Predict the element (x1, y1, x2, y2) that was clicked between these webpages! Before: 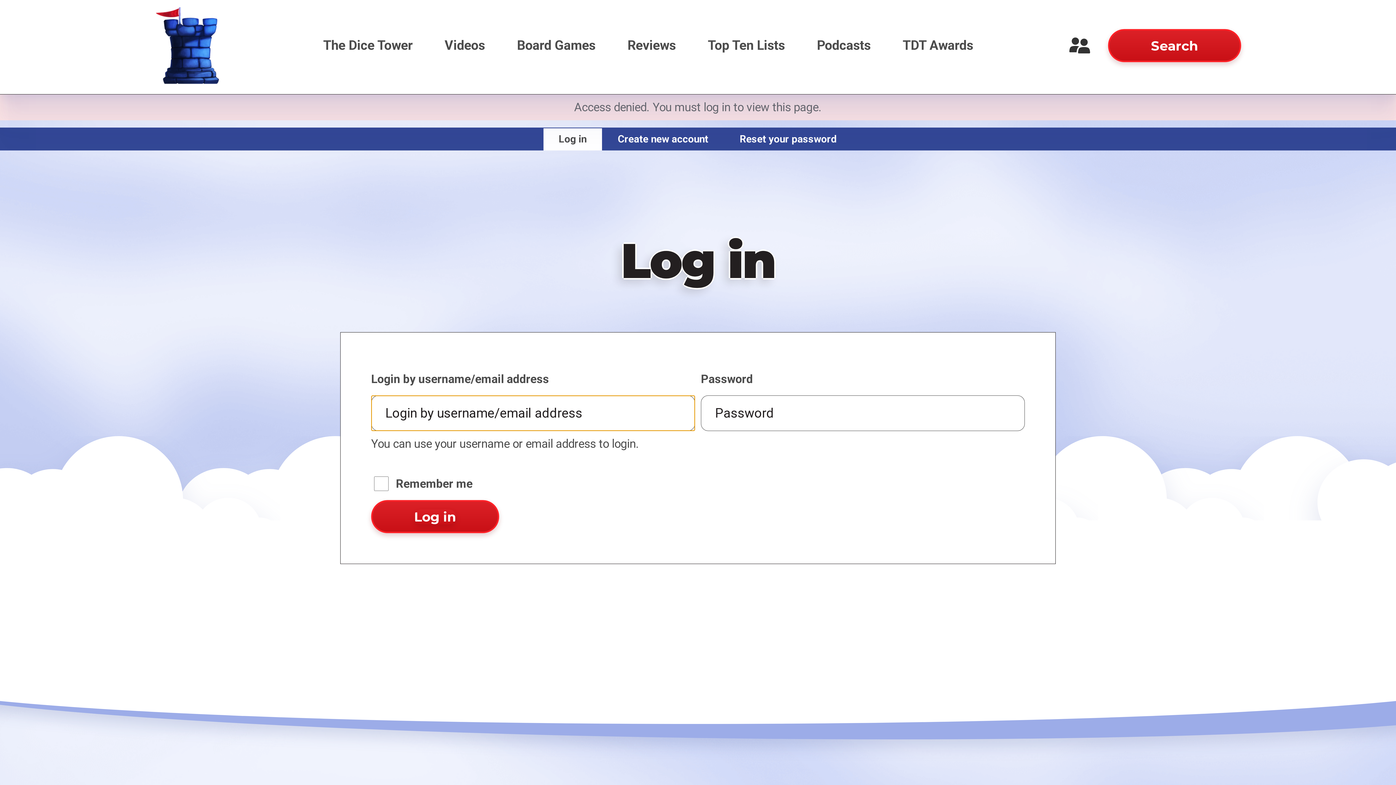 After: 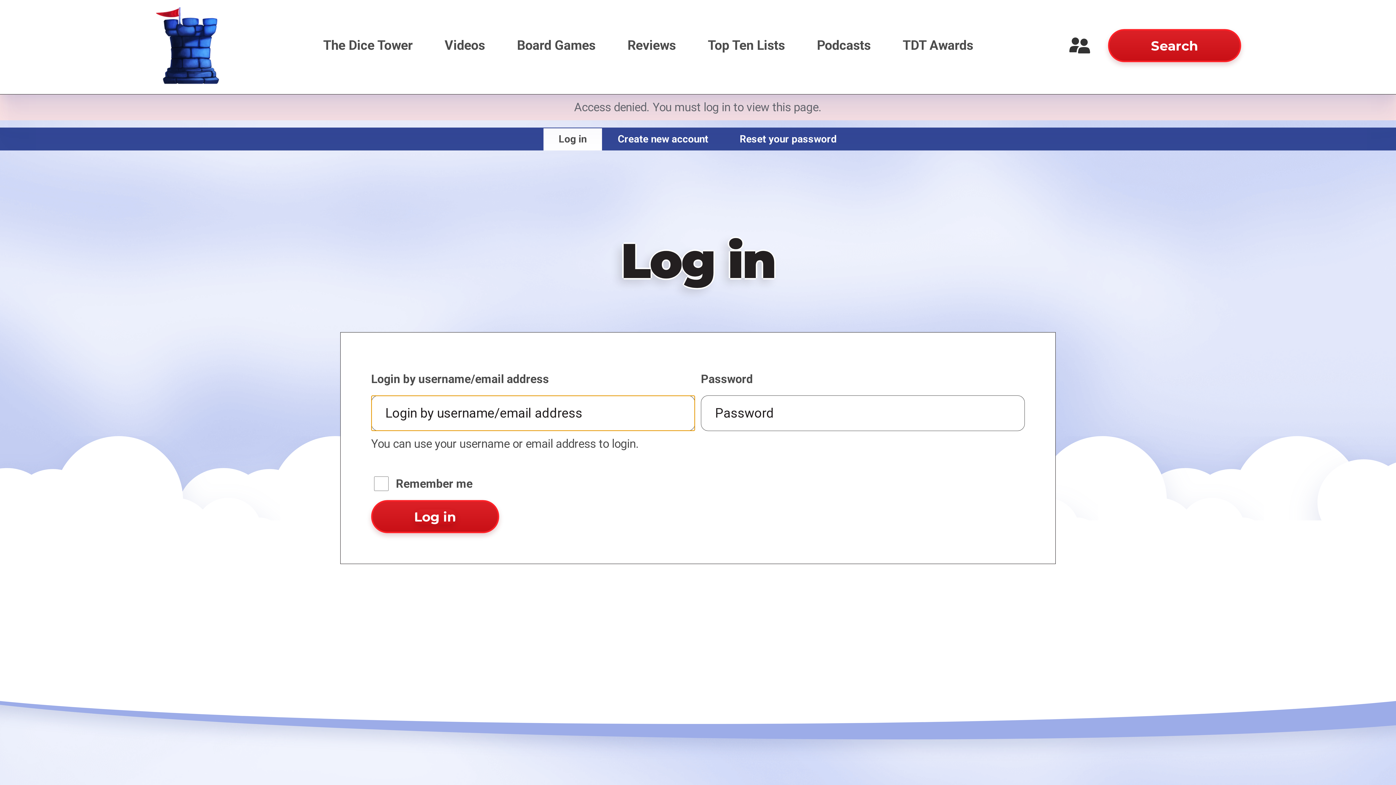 Action: bbox: (371, 500, 499, 533)